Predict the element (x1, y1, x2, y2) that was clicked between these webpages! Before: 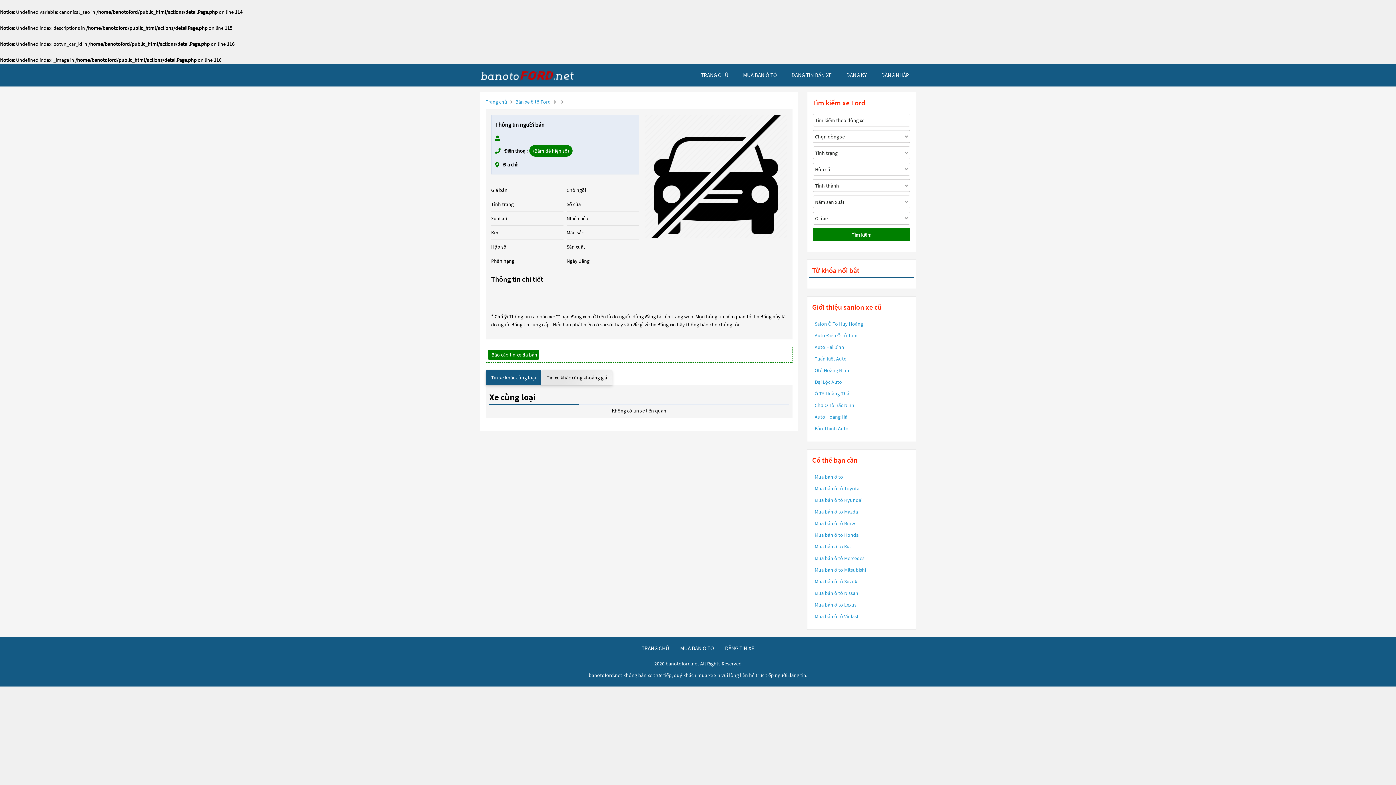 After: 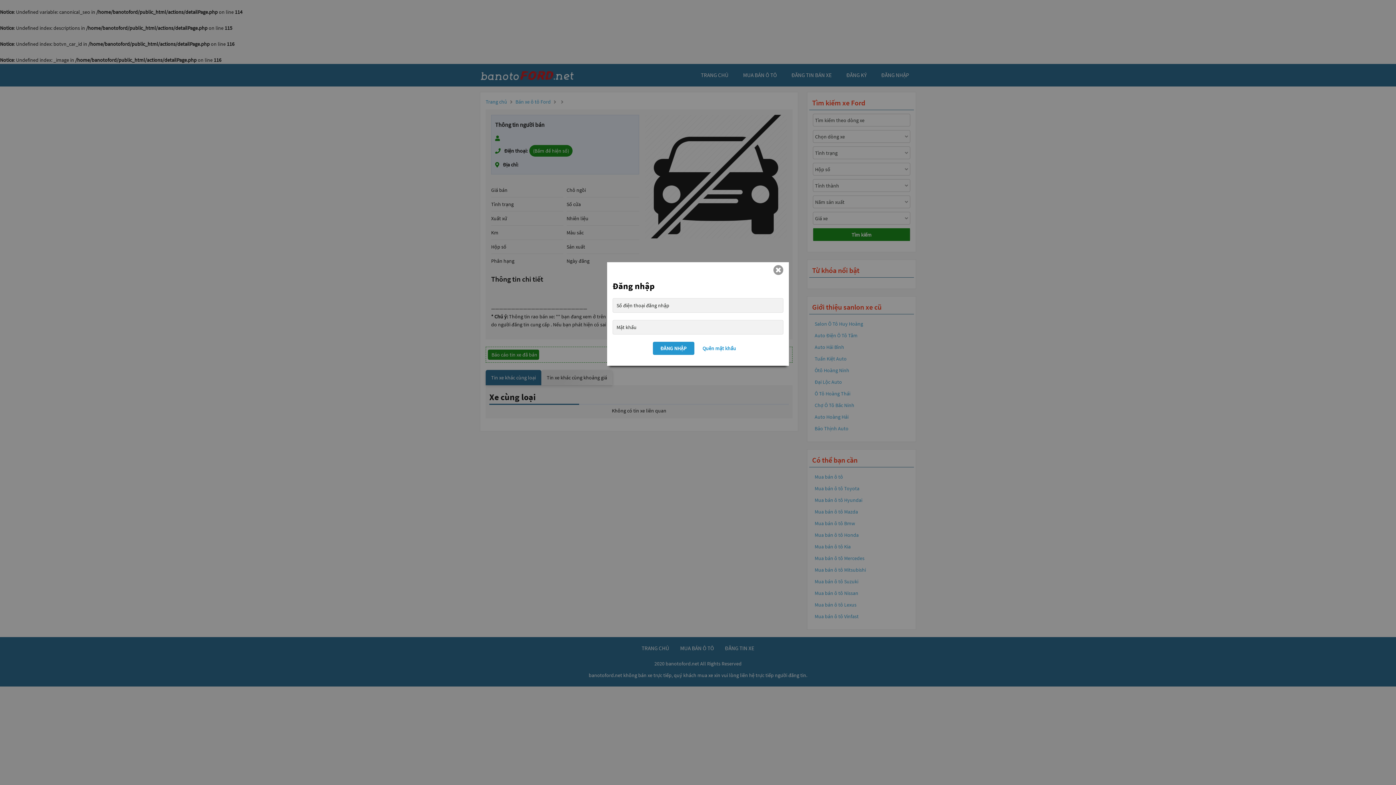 Action: label: ĐĂNG NHẬP bbox: (874, 64, 916, 86)